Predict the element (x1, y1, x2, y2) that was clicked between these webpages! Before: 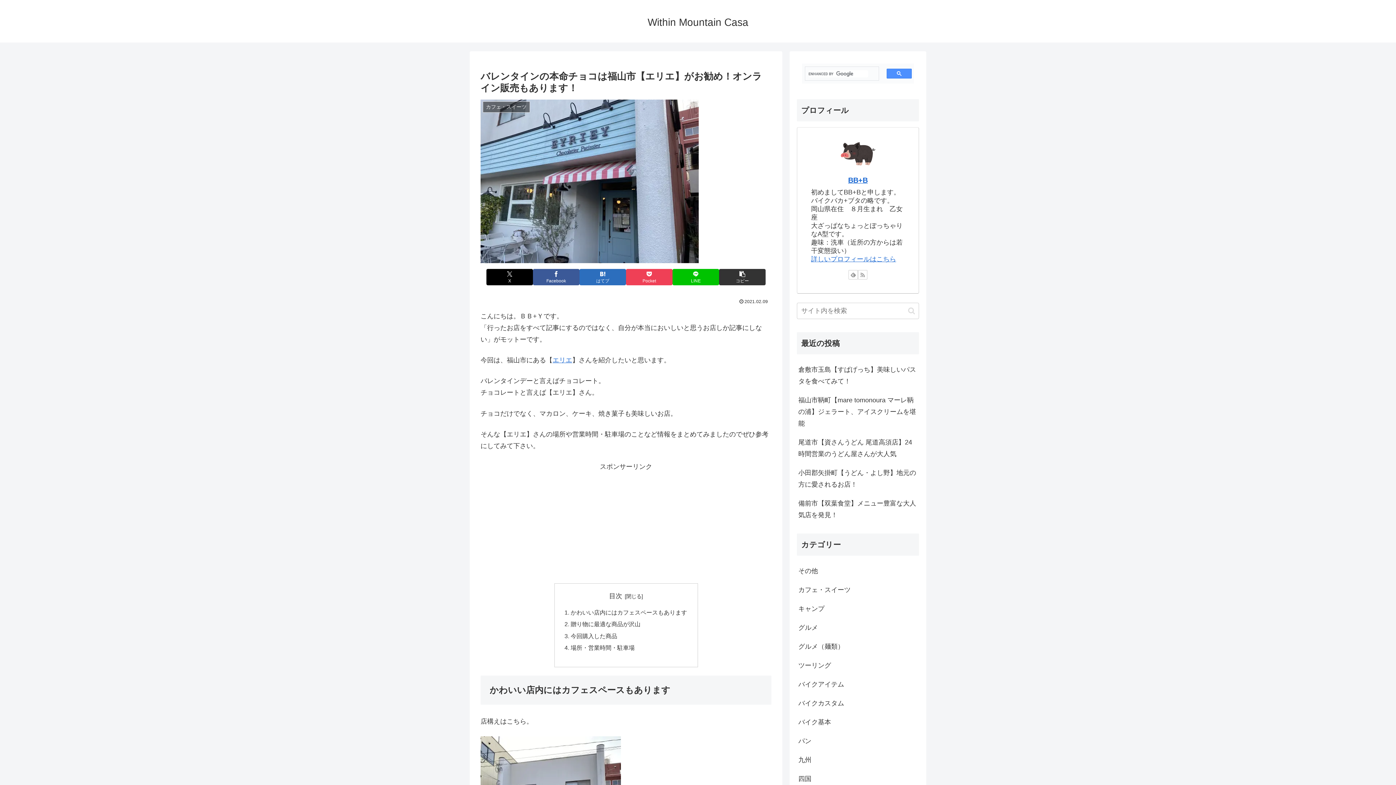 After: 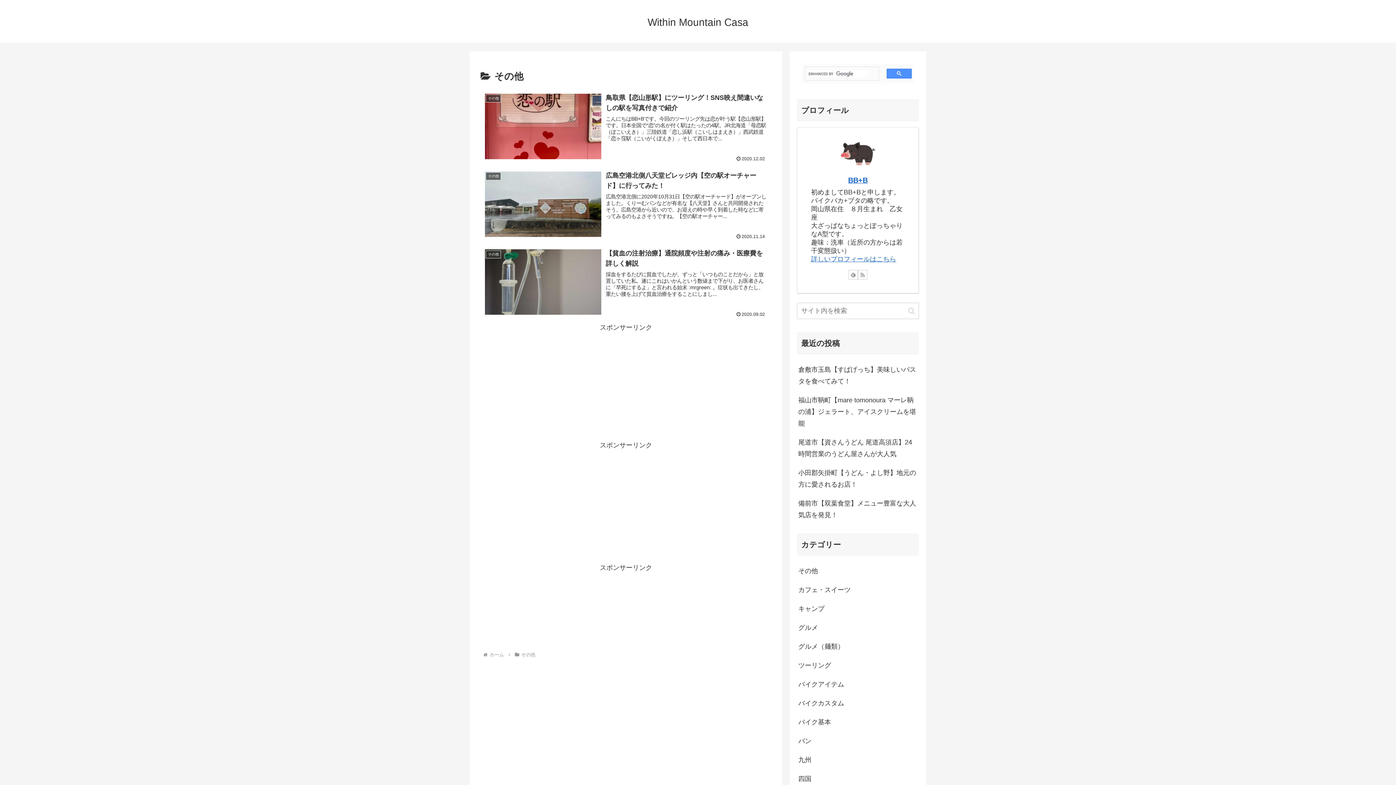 Action: label: その他 bbox: (797, 561, 919, 580)